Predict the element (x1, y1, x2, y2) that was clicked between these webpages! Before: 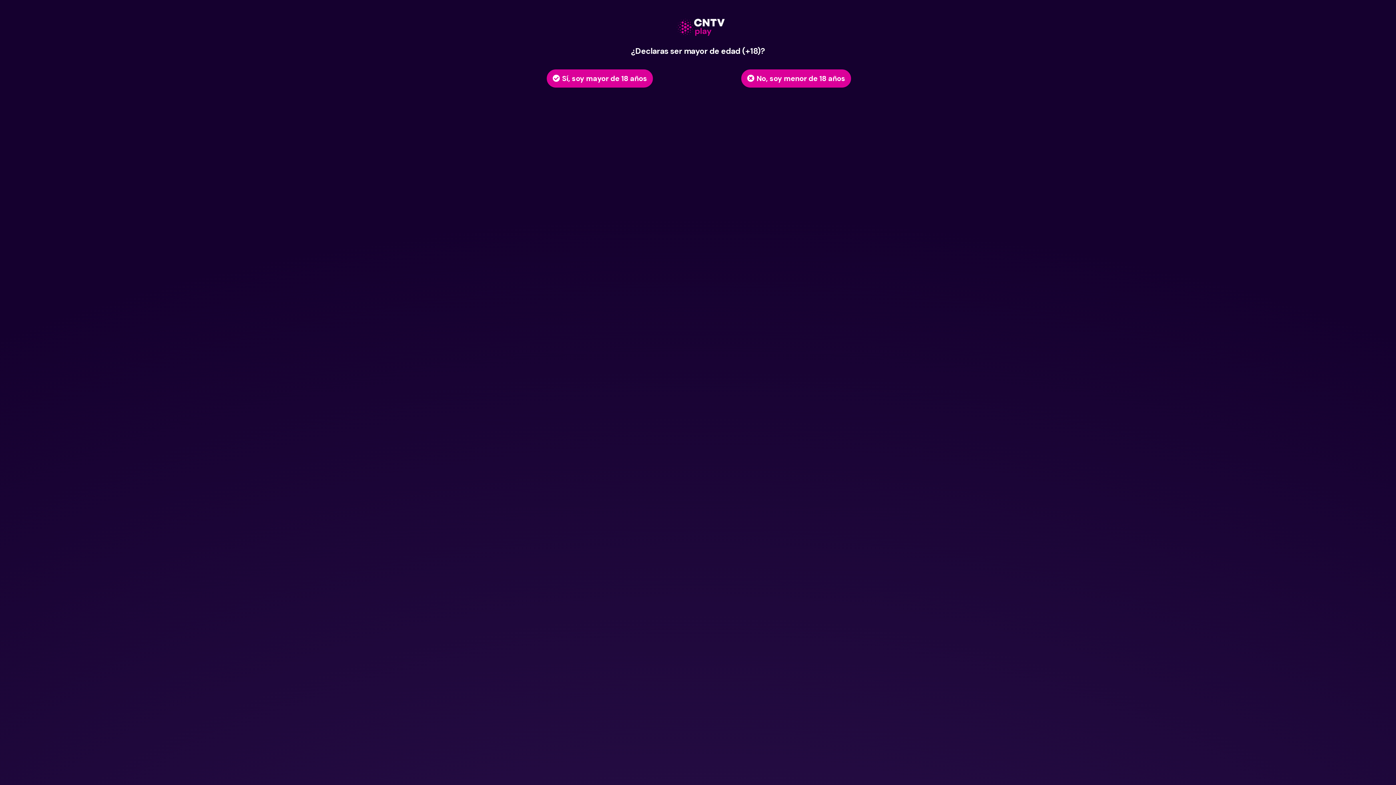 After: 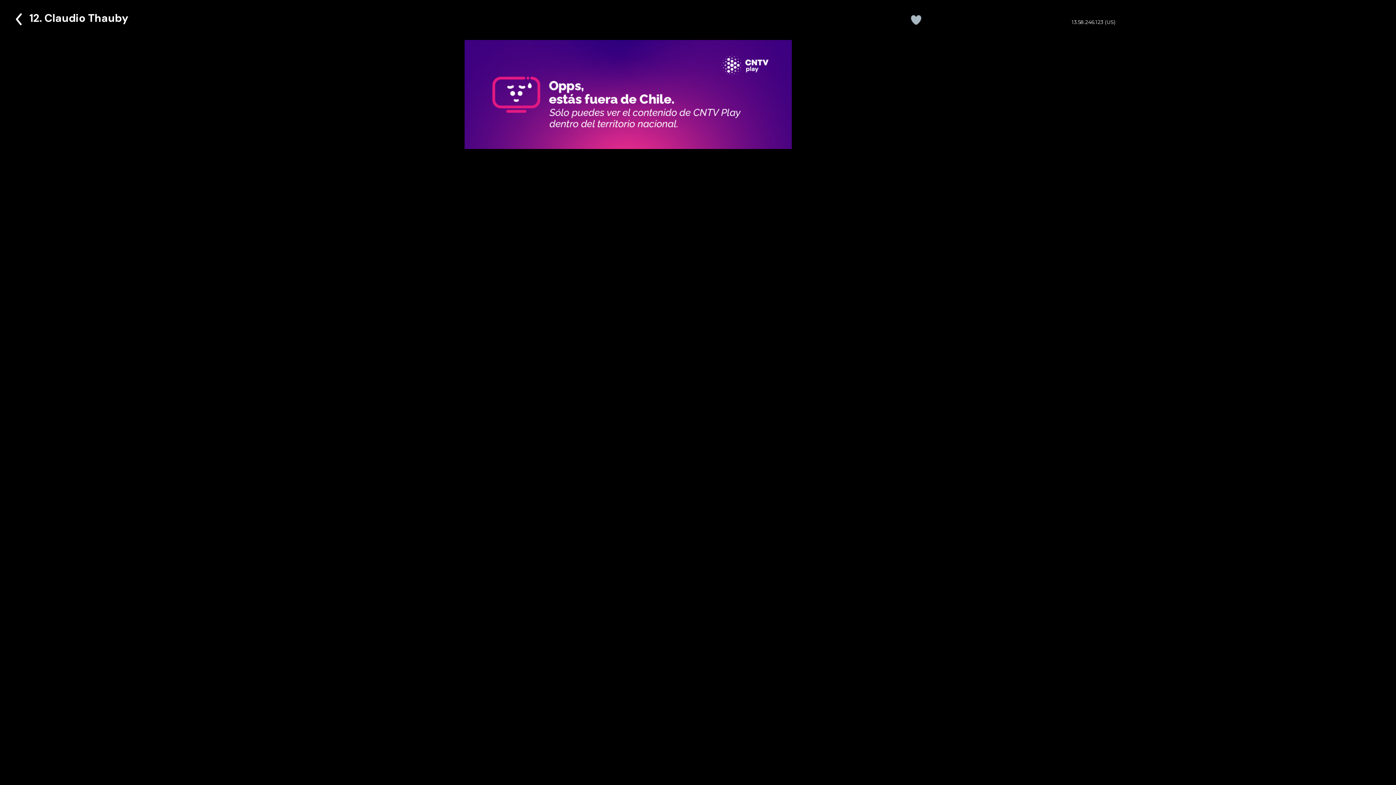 Action: label: Sí, soy mayor de 18 años bbox: (546, 69, 653, 87)